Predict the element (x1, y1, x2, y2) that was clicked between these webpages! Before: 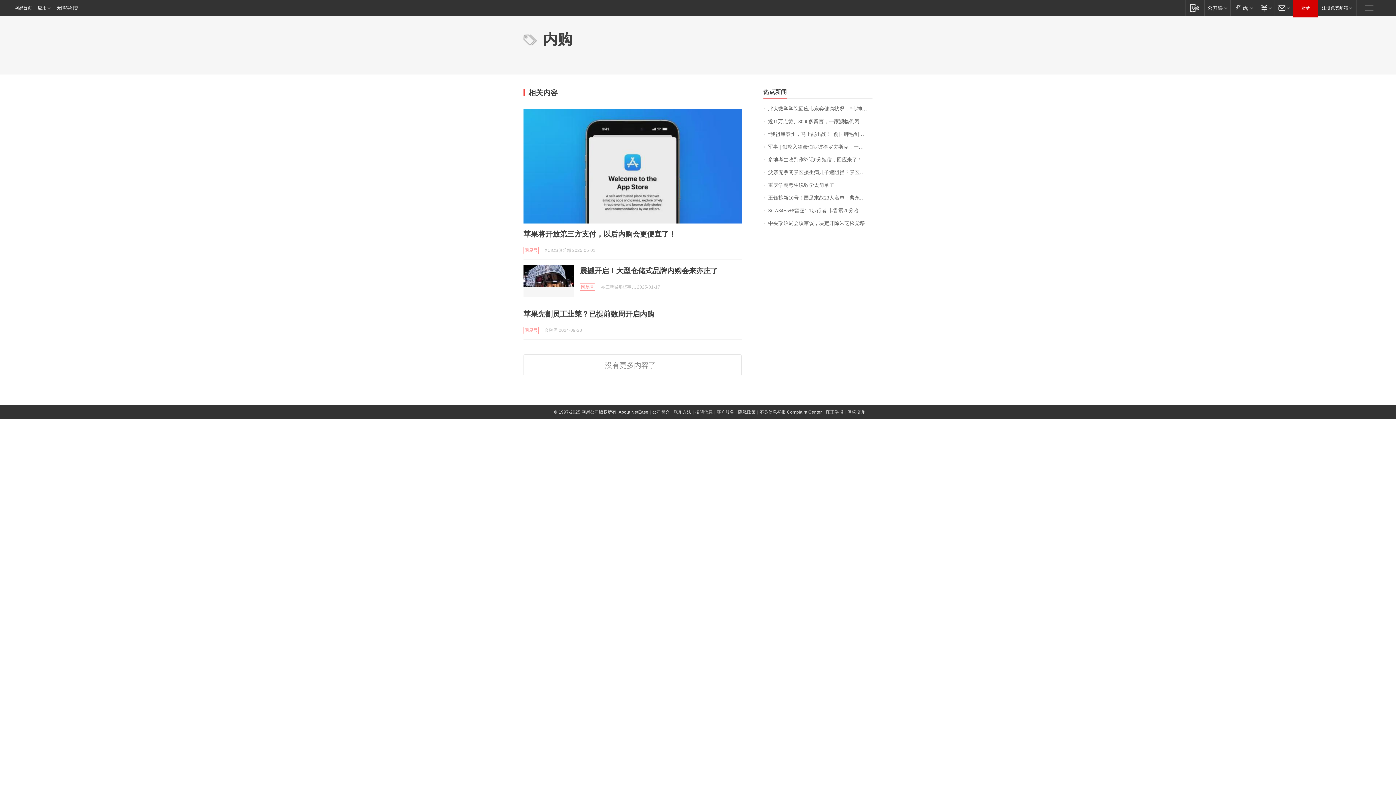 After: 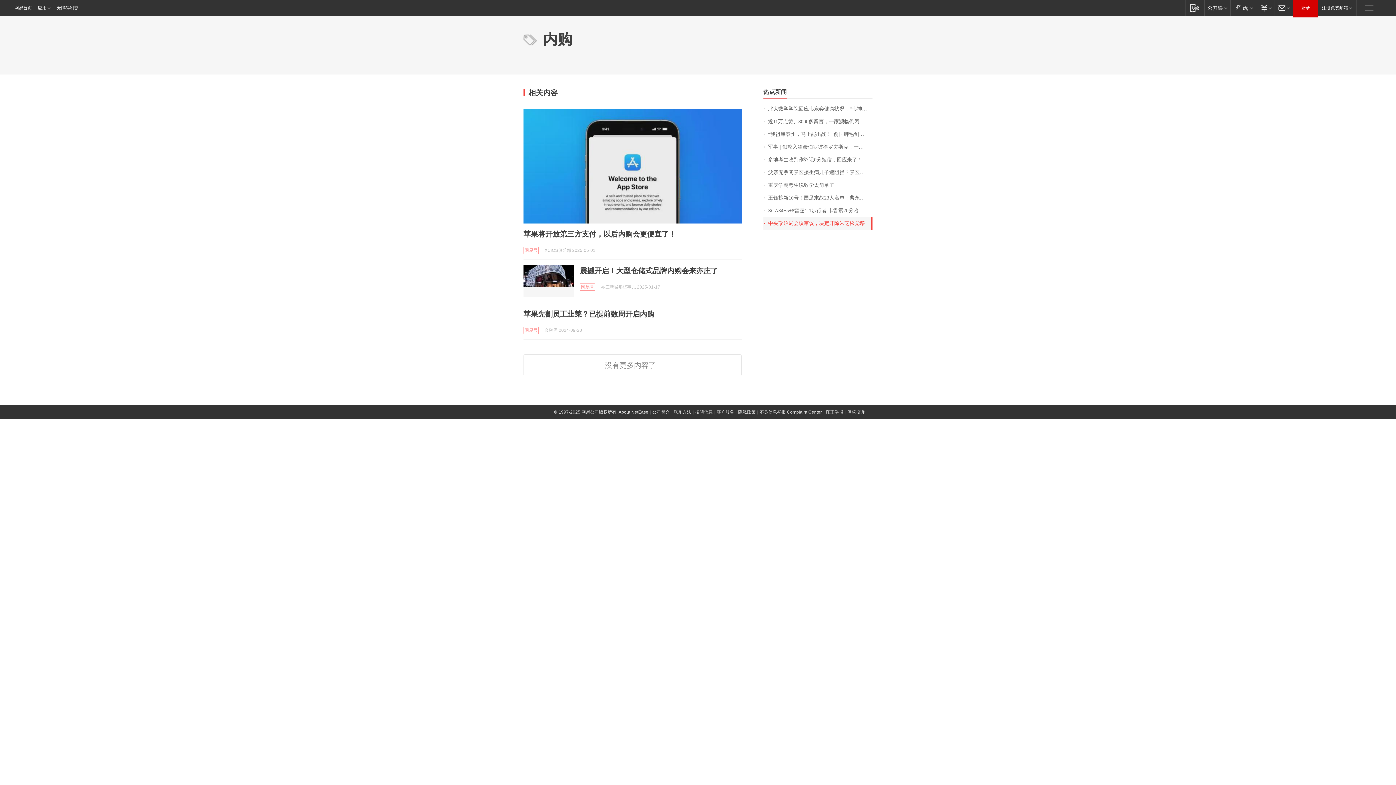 Action: label: 中央政治局会议审议，决定开除朱芝松党籍 bbox: (763, 217, 872, 229)